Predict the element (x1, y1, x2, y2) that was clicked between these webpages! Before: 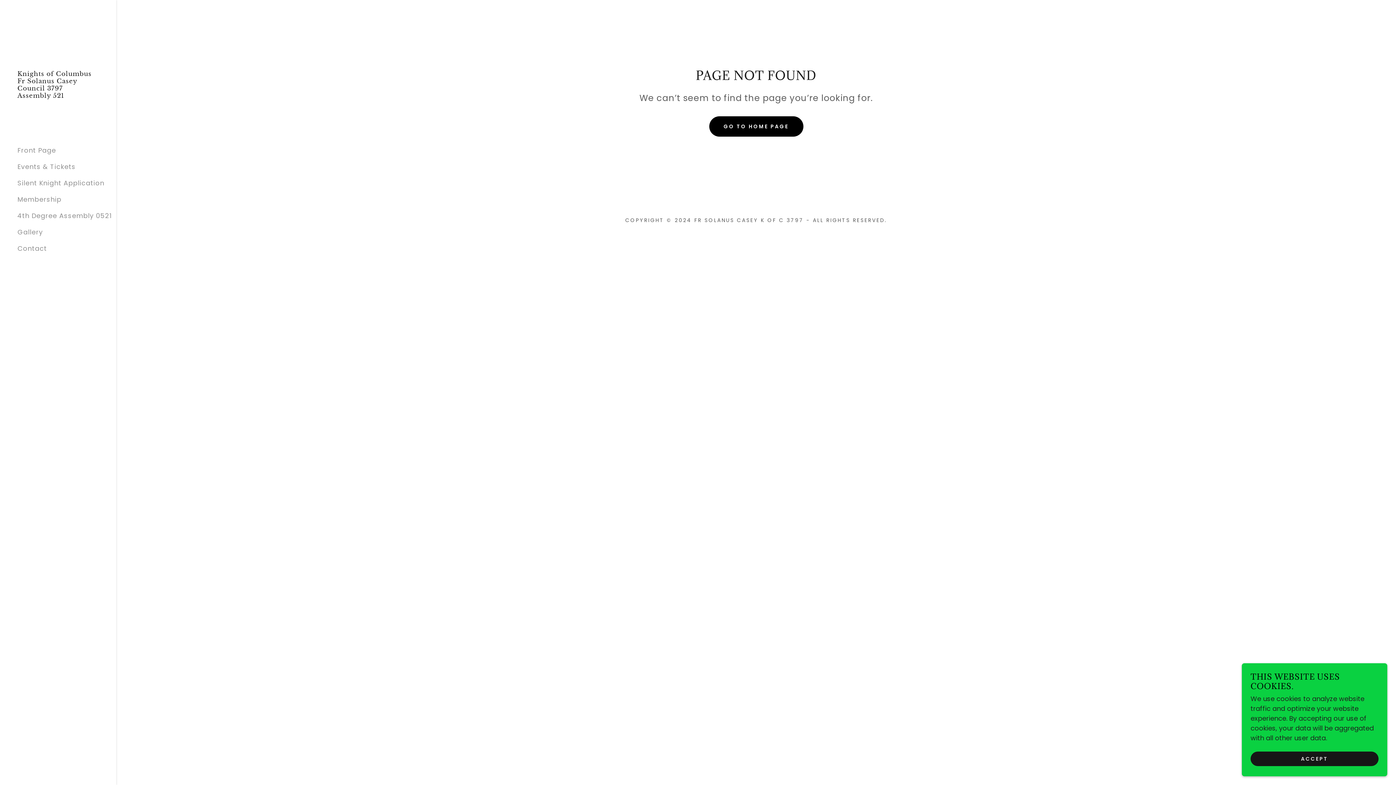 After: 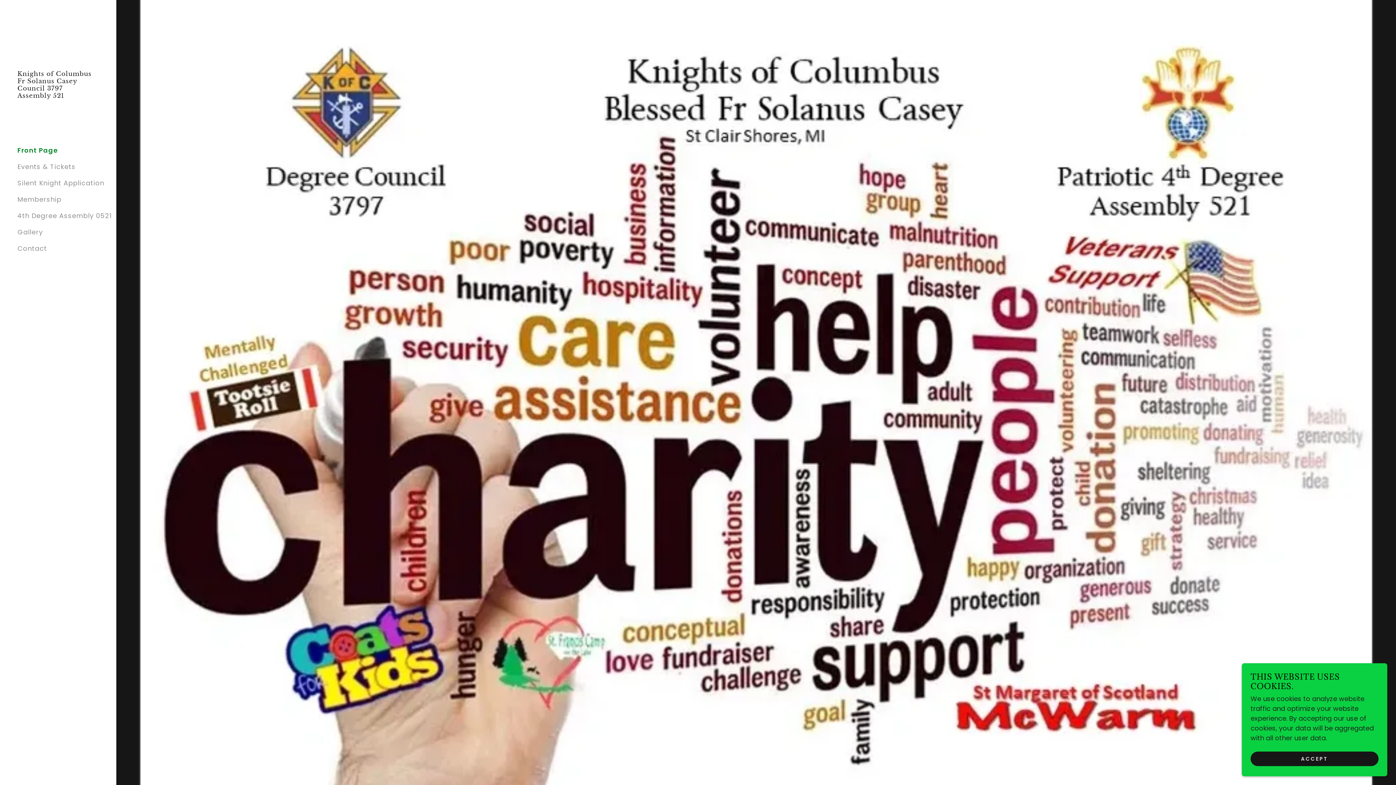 Action: label: Front Page bbox: (17, 145, 56, 154)